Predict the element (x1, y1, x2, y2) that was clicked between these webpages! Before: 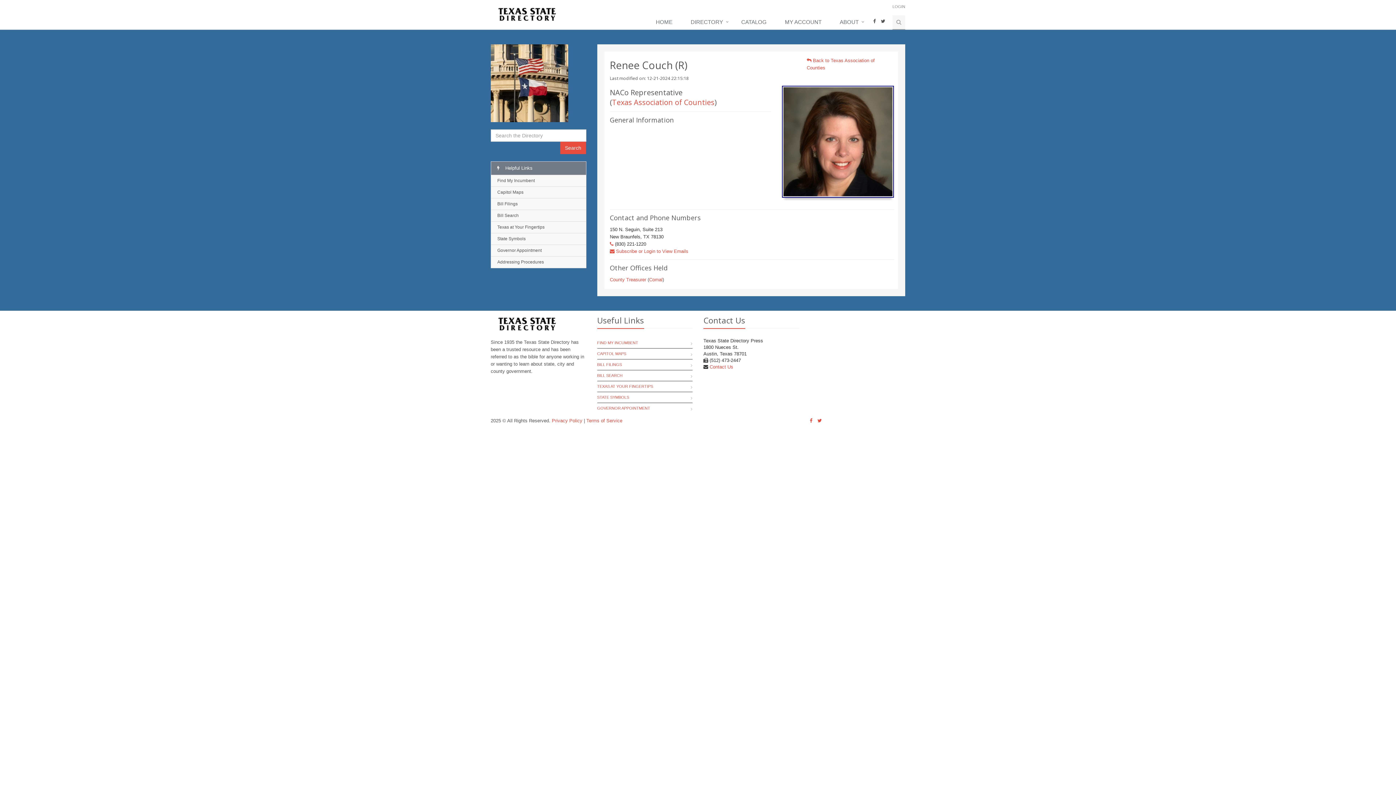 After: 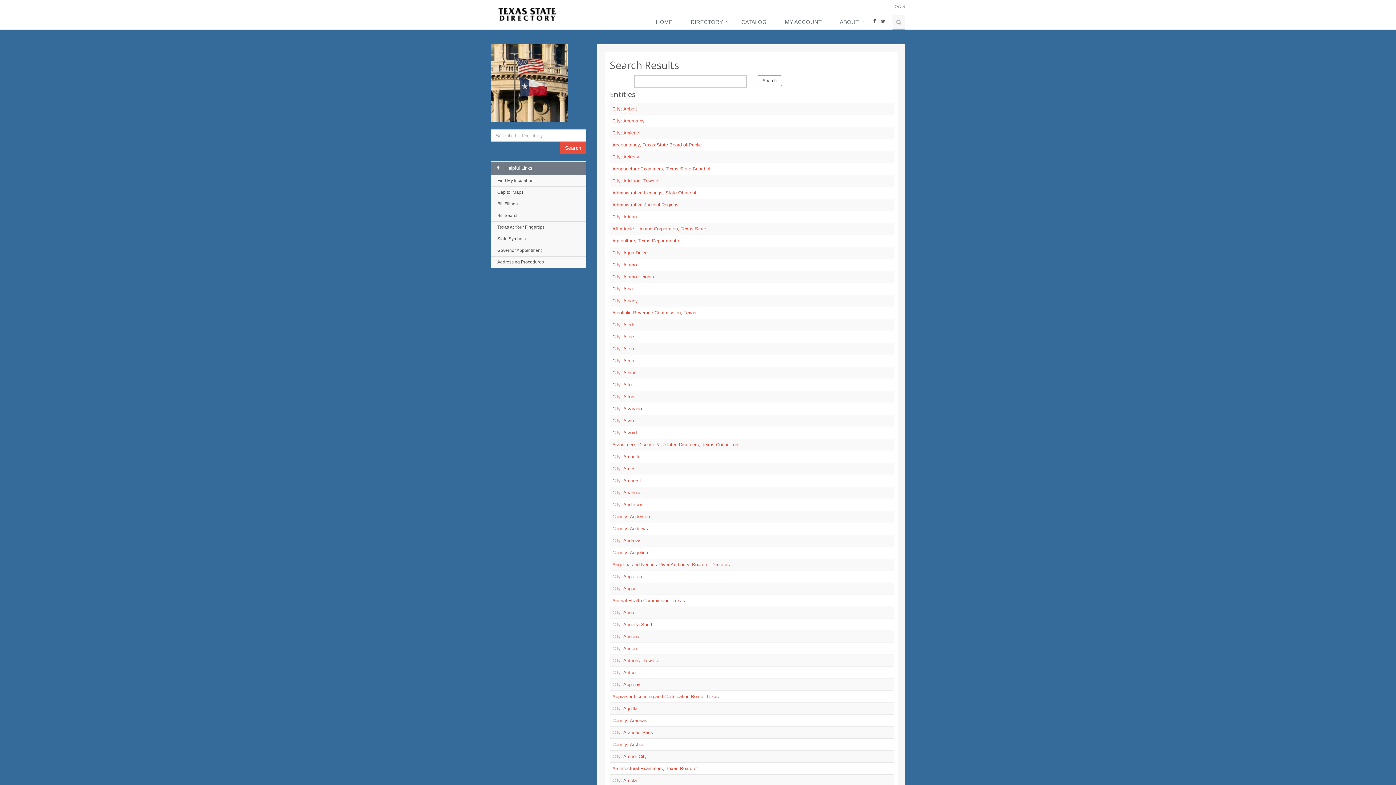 Action: bbox: (560, 141, 586, 154) label: Search